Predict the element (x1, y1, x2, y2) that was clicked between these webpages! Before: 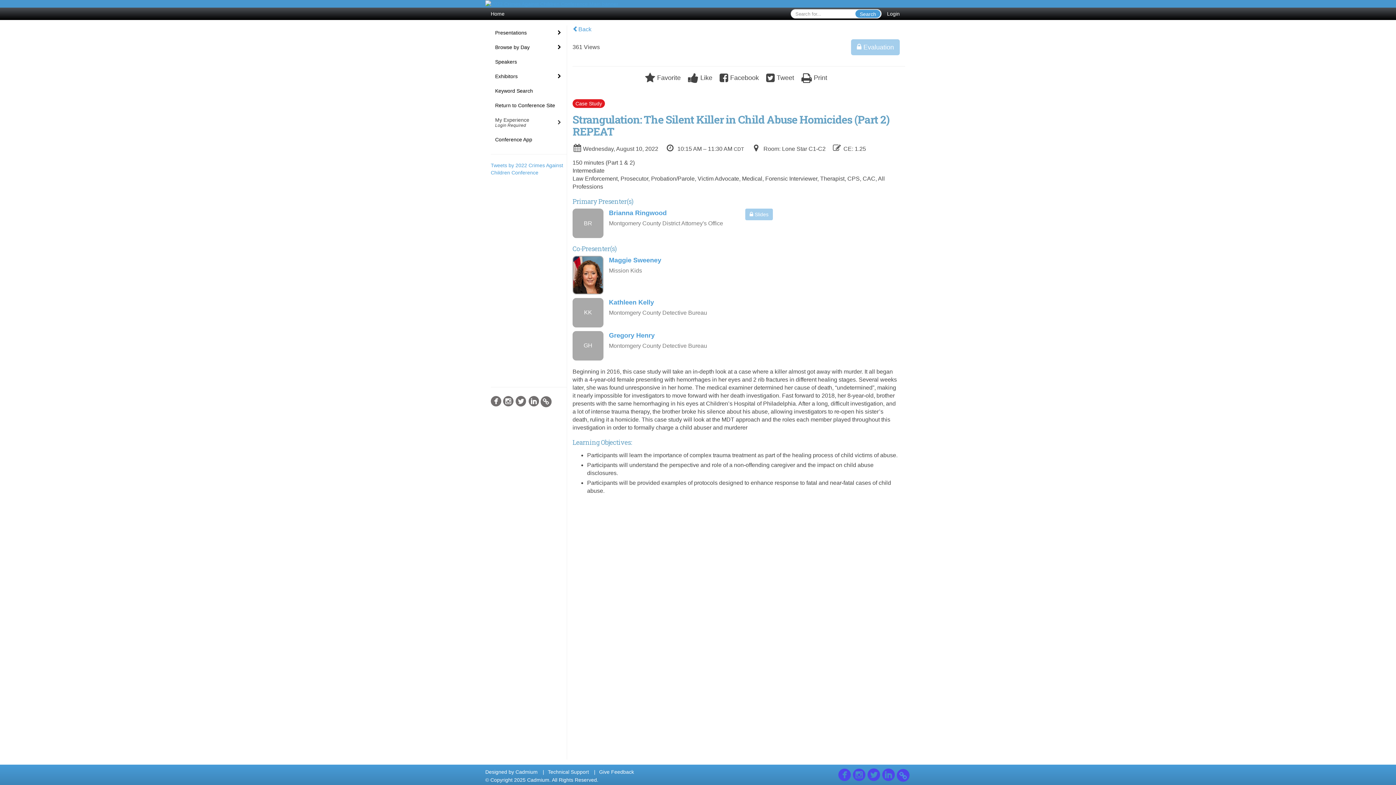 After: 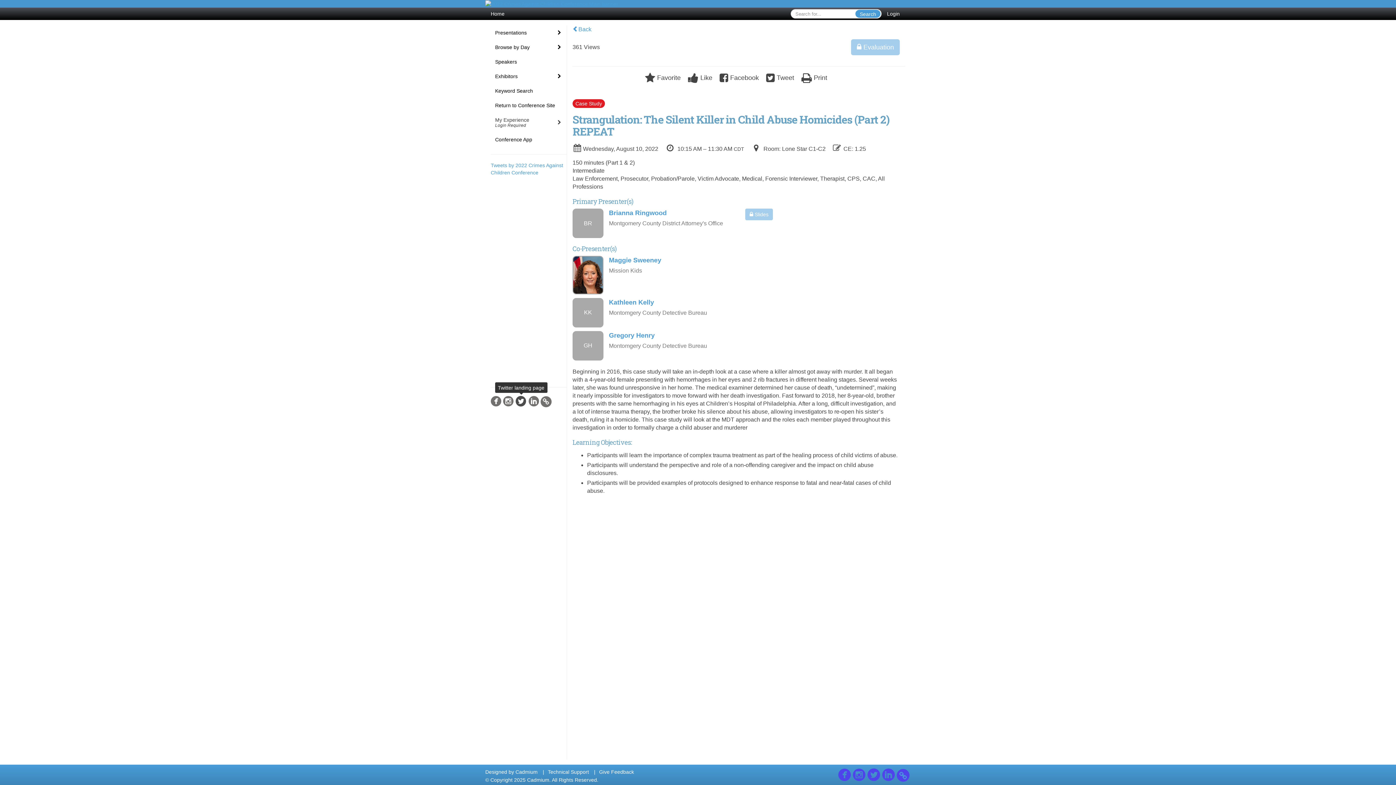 Action: bbox: (515, 395, 526, 408)